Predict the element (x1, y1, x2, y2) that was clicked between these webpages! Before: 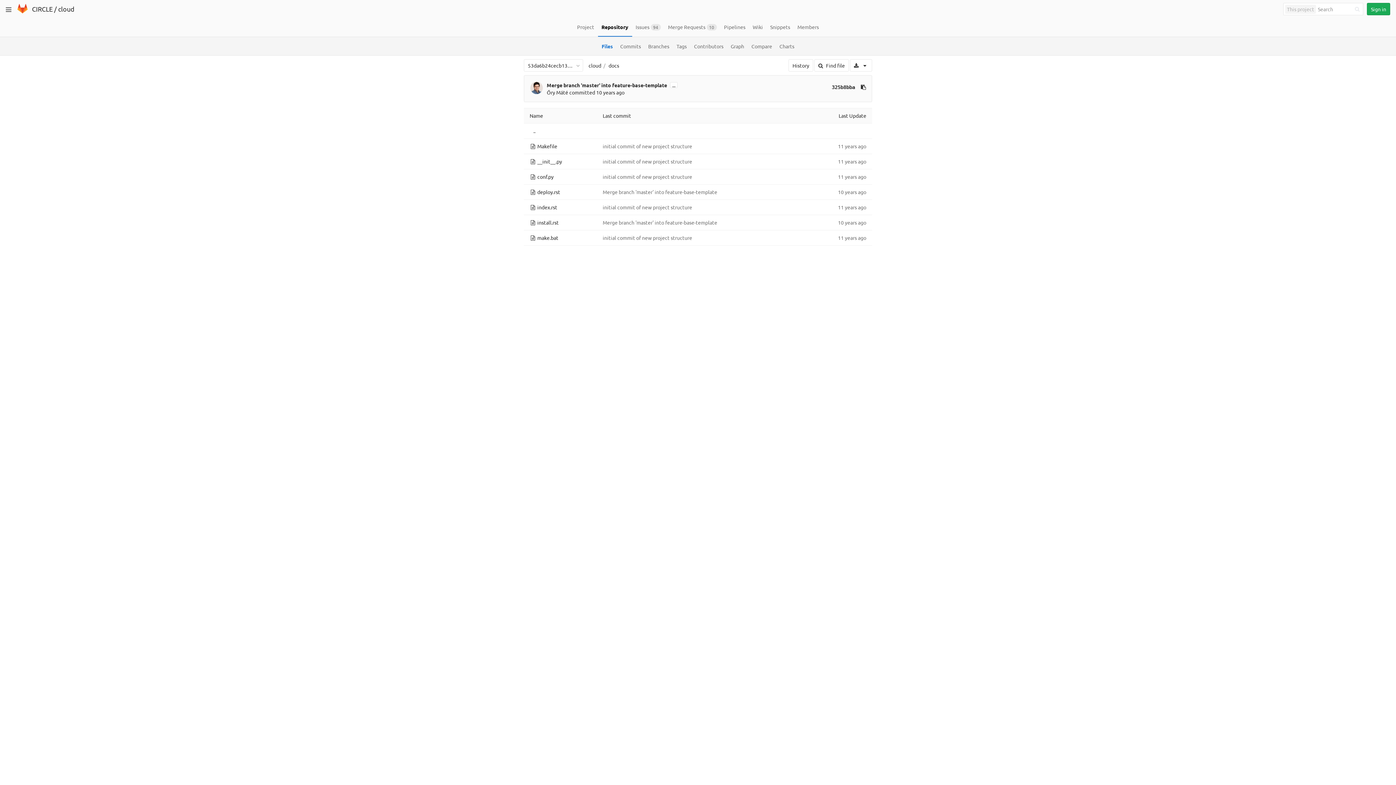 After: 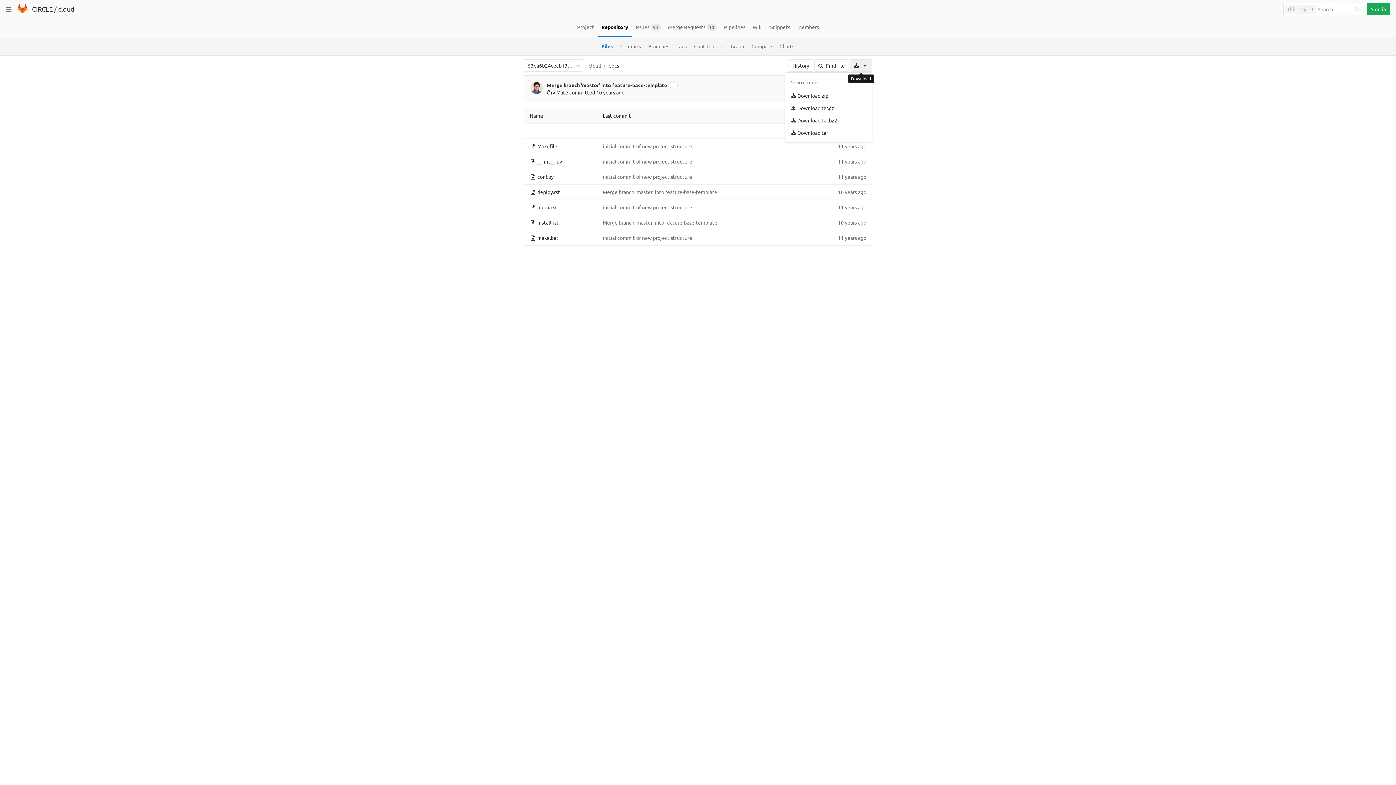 Action: bbox: (850, 59, 872, 71) label: Download